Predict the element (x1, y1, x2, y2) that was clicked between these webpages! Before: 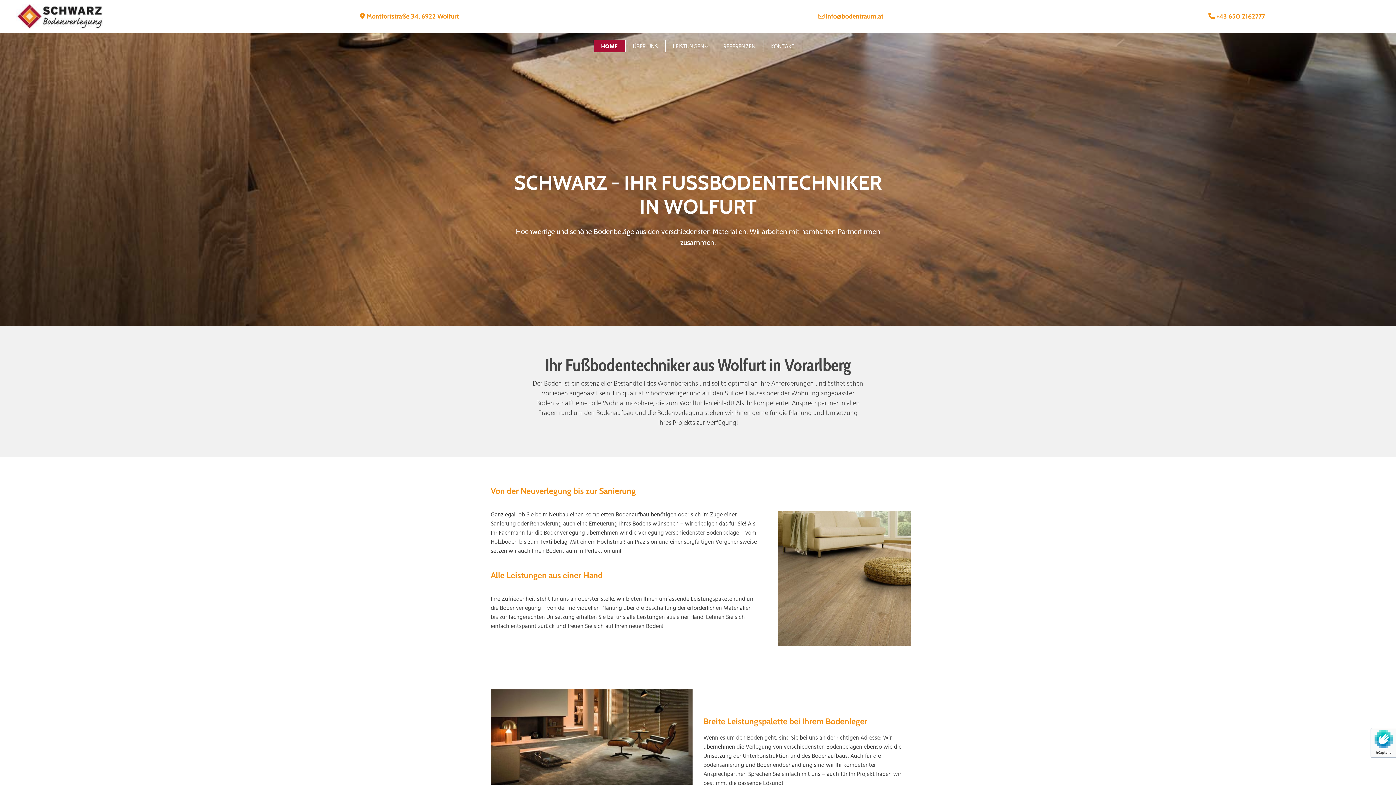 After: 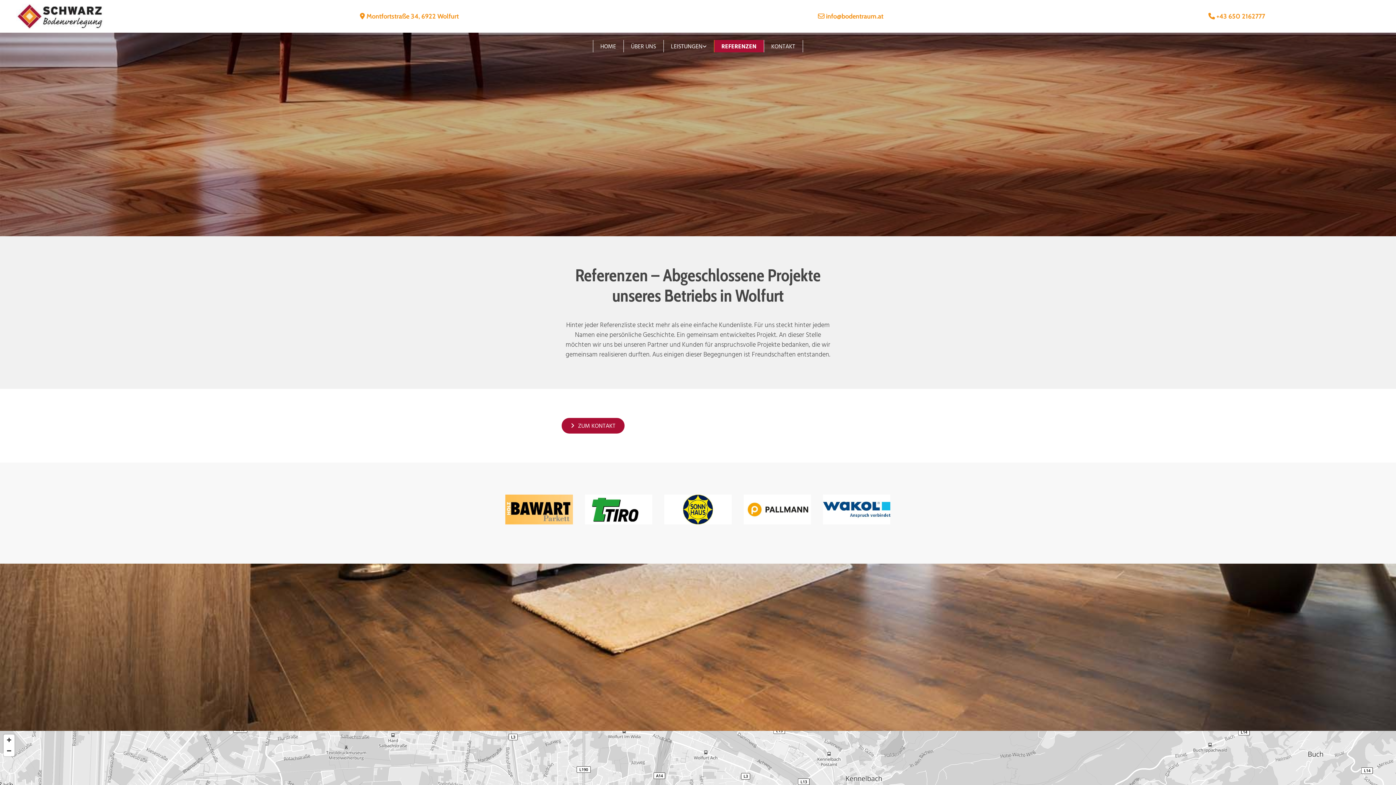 Action: label: REFERENZEN bbox: (715, 40, 763, 52)